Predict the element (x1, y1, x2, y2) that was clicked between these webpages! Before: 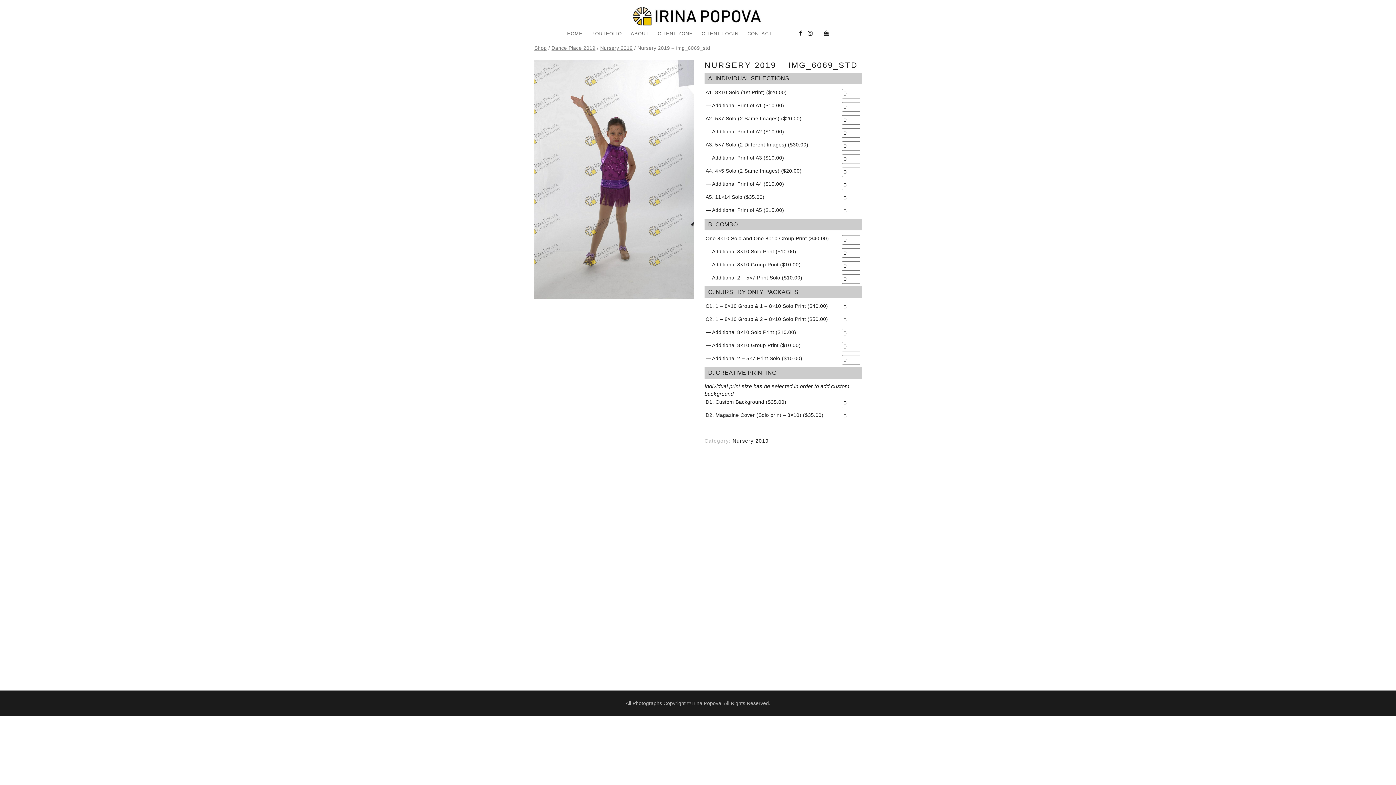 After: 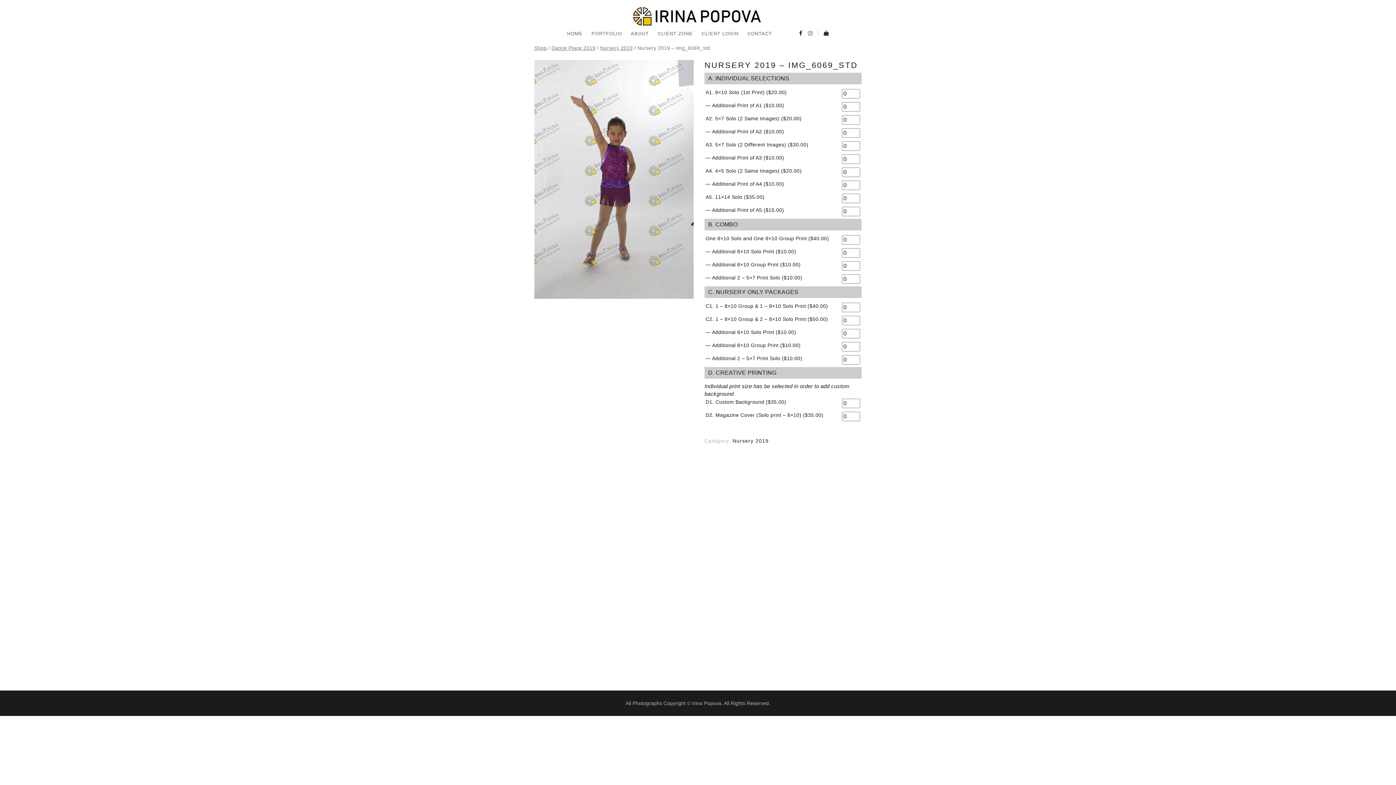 Action: bbox: (799, 25, 802, 41)